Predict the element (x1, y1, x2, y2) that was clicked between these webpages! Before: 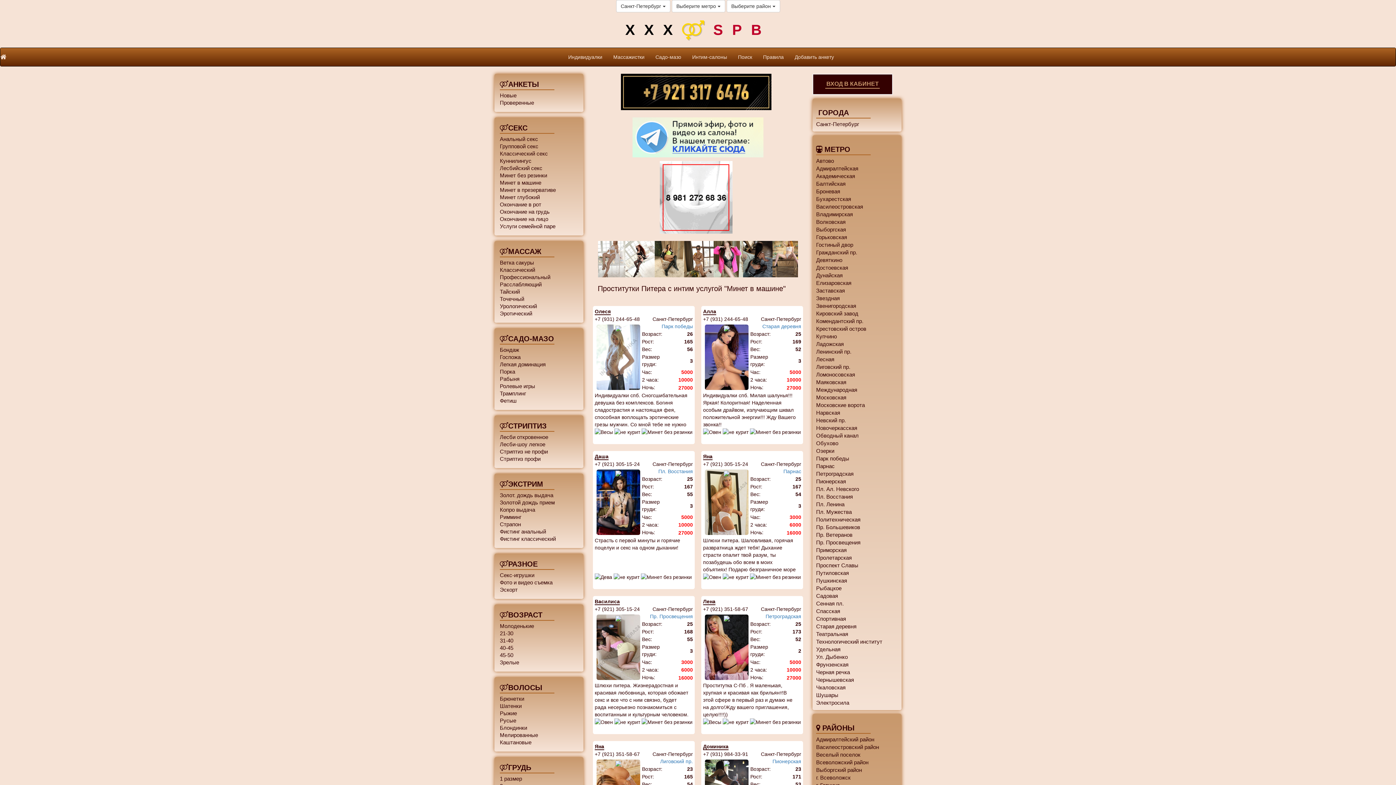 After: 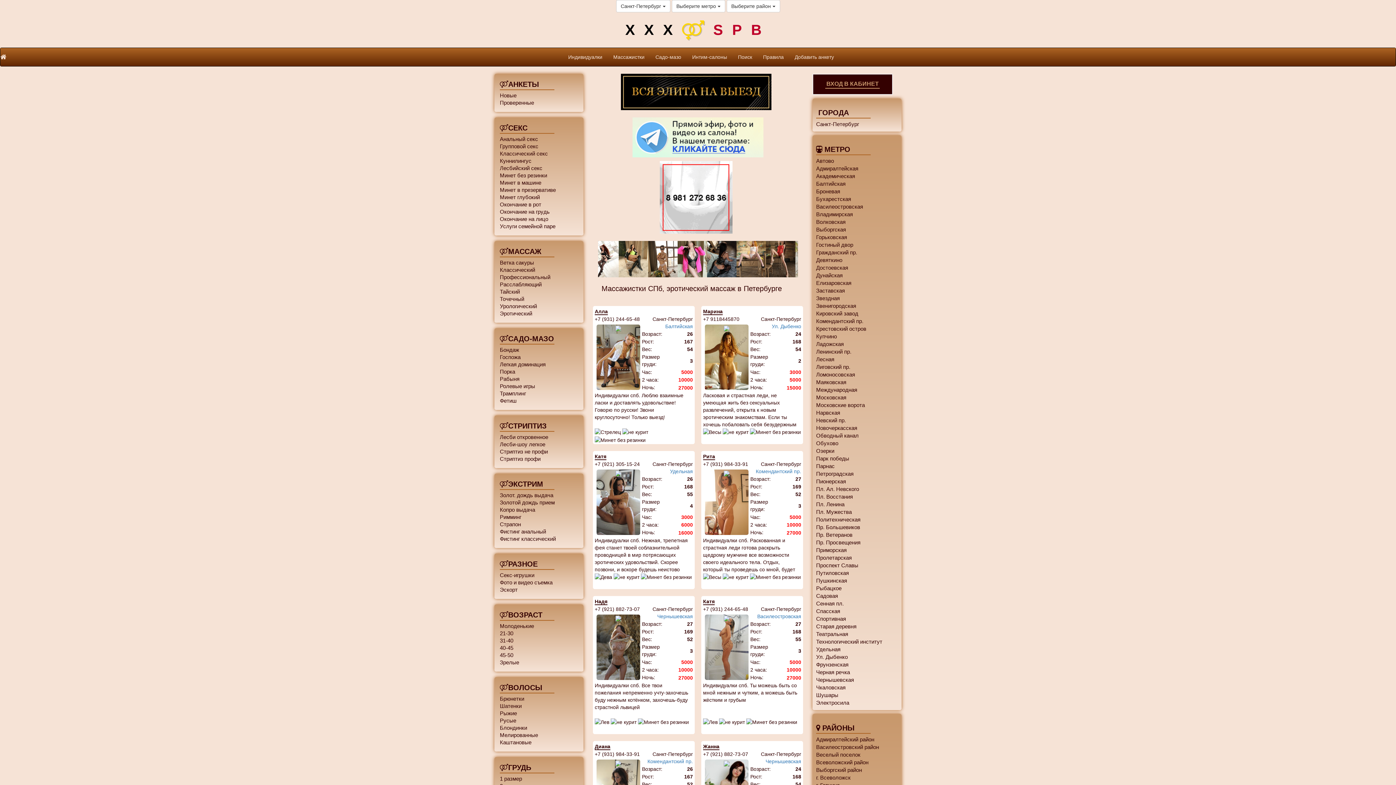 Action: label: Массажистки bbox: (608, 48, 650, 66)